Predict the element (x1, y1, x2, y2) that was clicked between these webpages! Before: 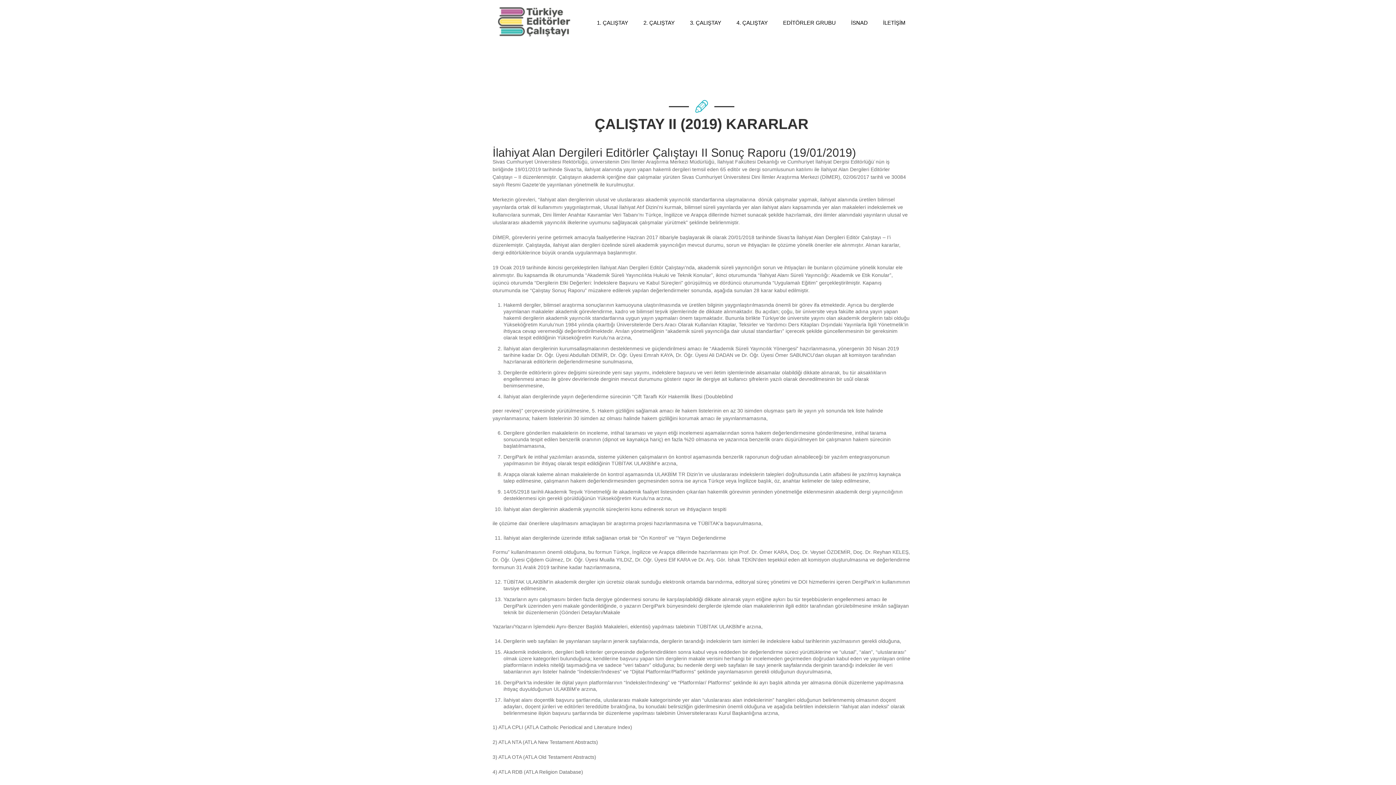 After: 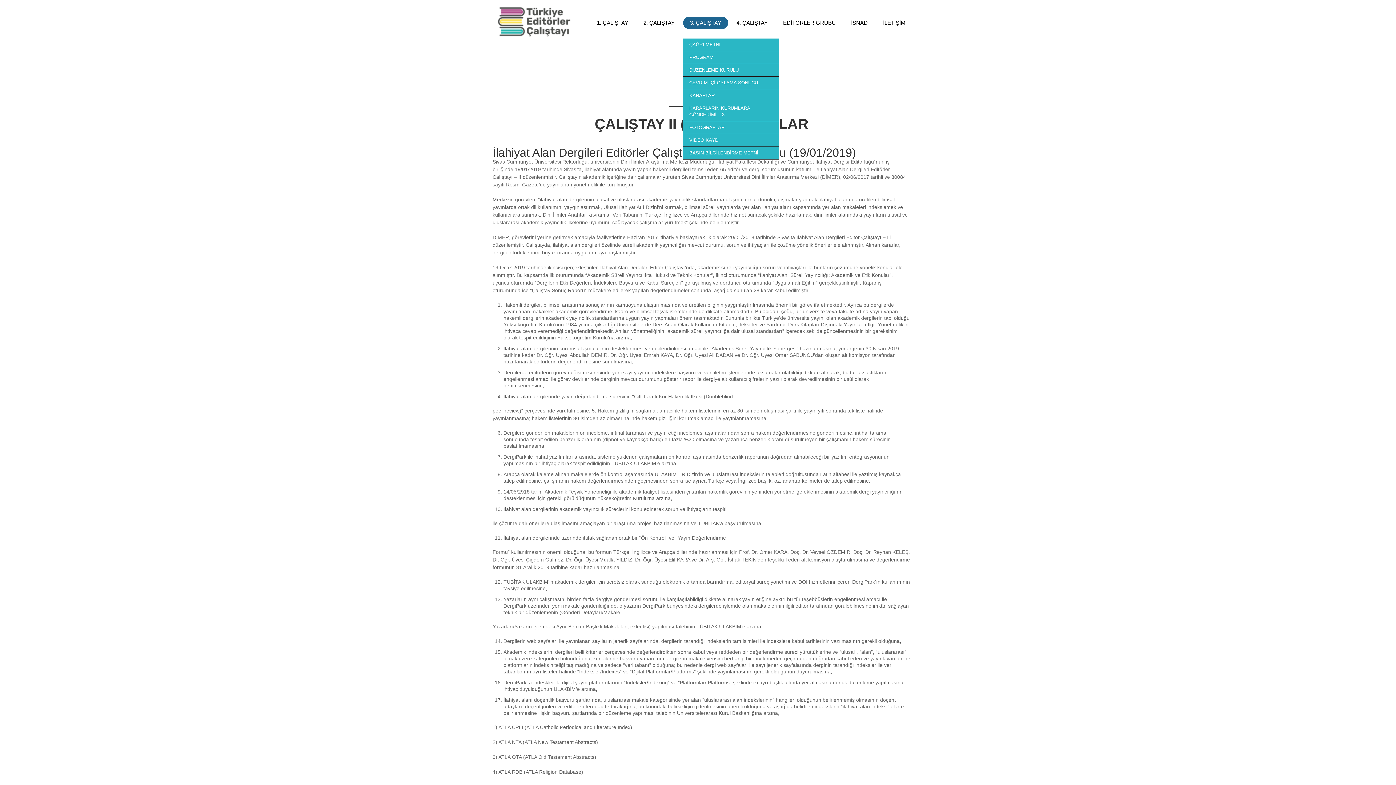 Action: bbox: (683, 8, 728, 37) label: 3. ÇALIŞTAY